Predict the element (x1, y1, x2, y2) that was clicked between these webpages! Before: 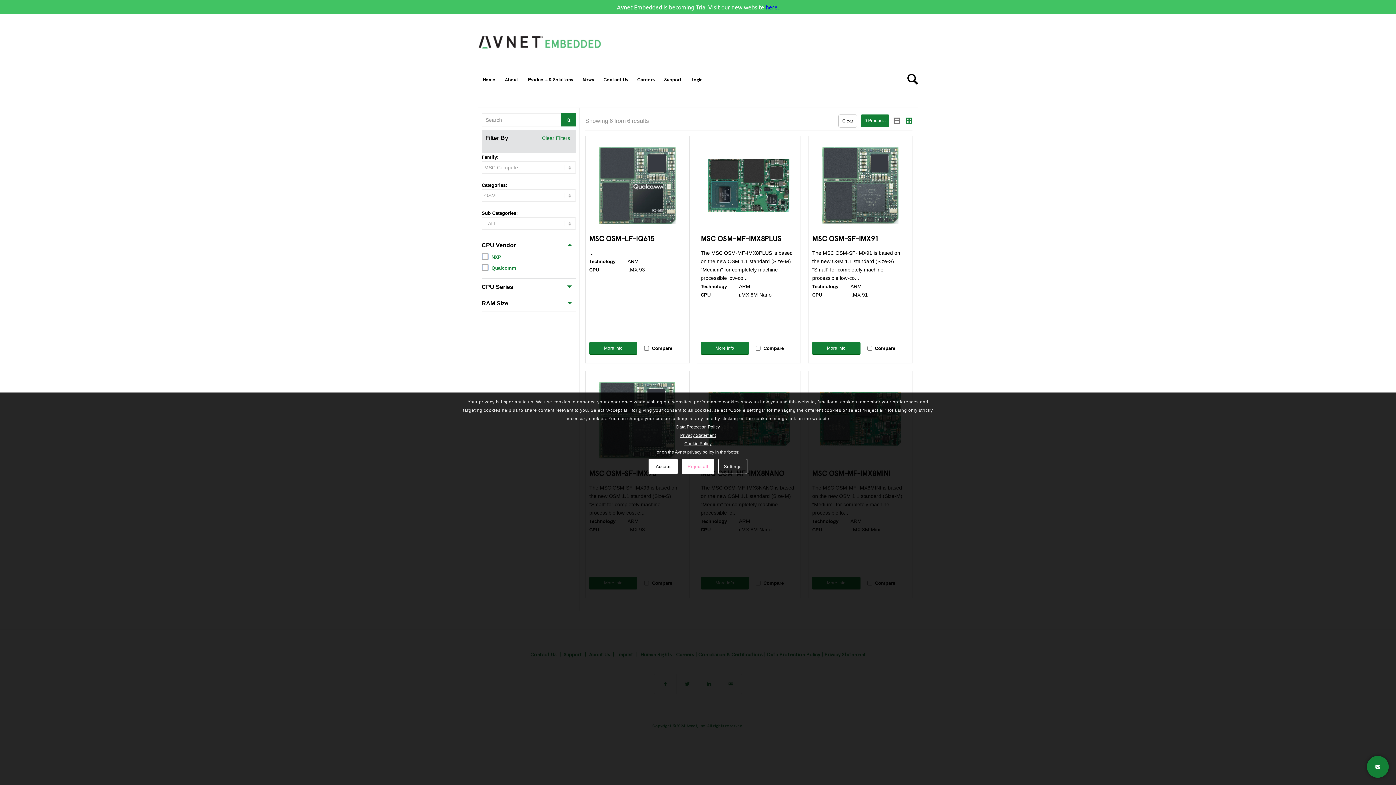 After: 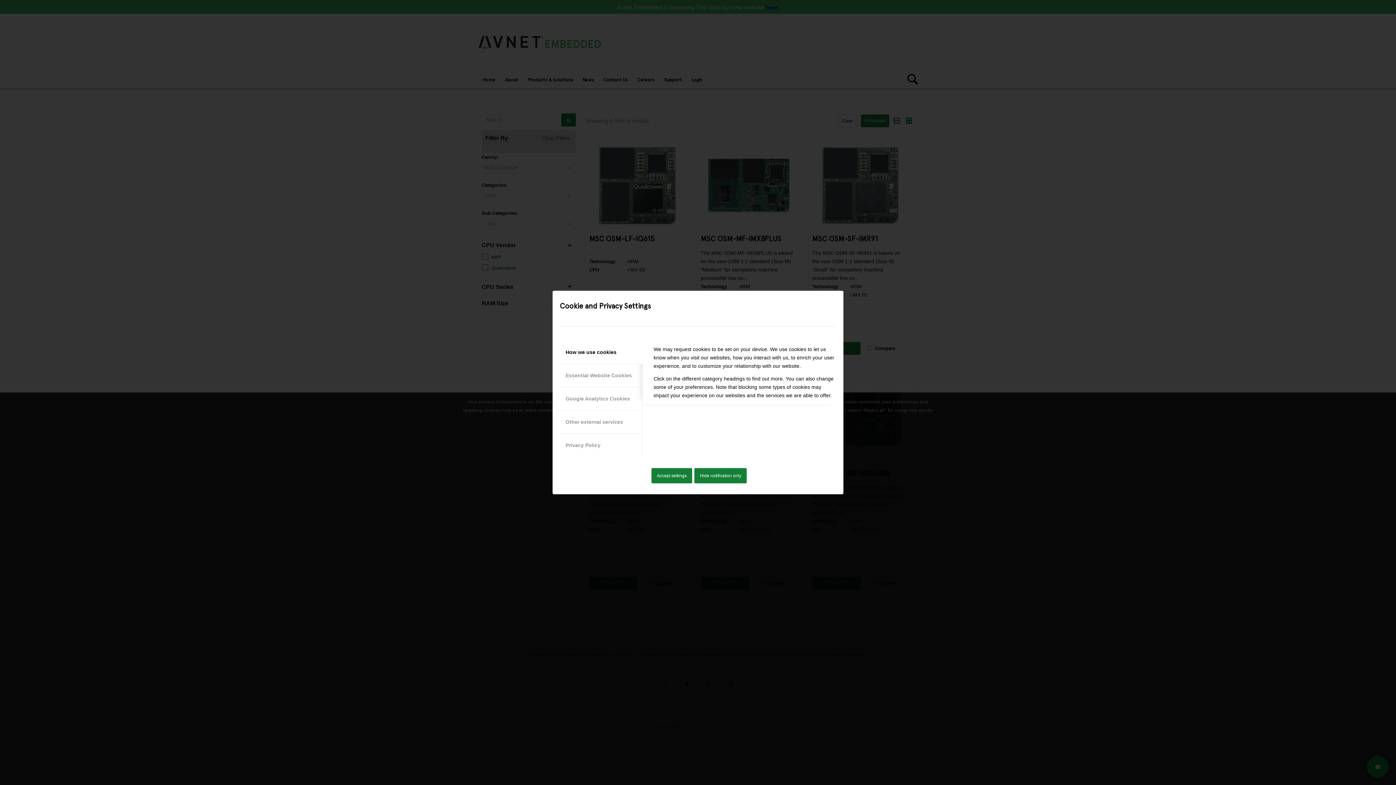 Action: label: Settings bbox: (718, 459, 747, 474)